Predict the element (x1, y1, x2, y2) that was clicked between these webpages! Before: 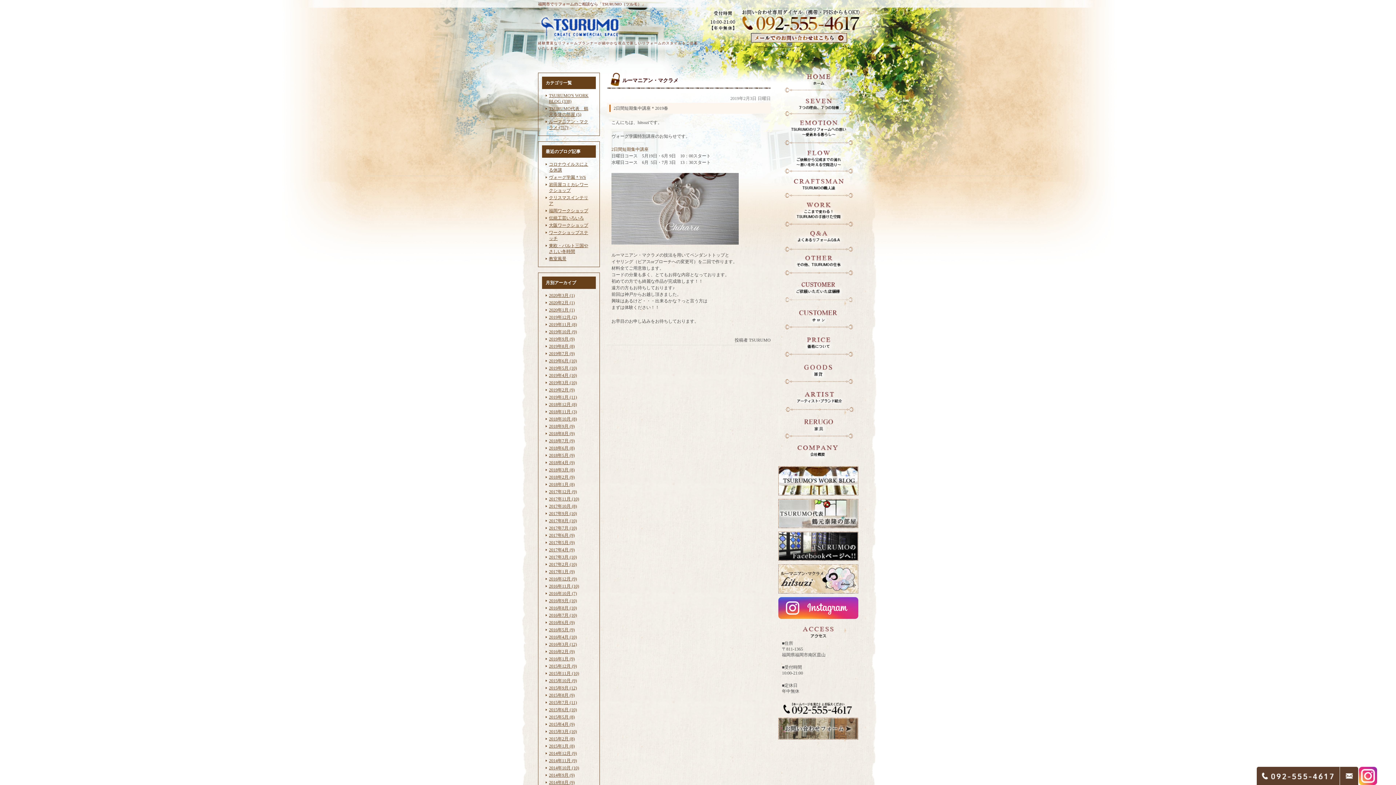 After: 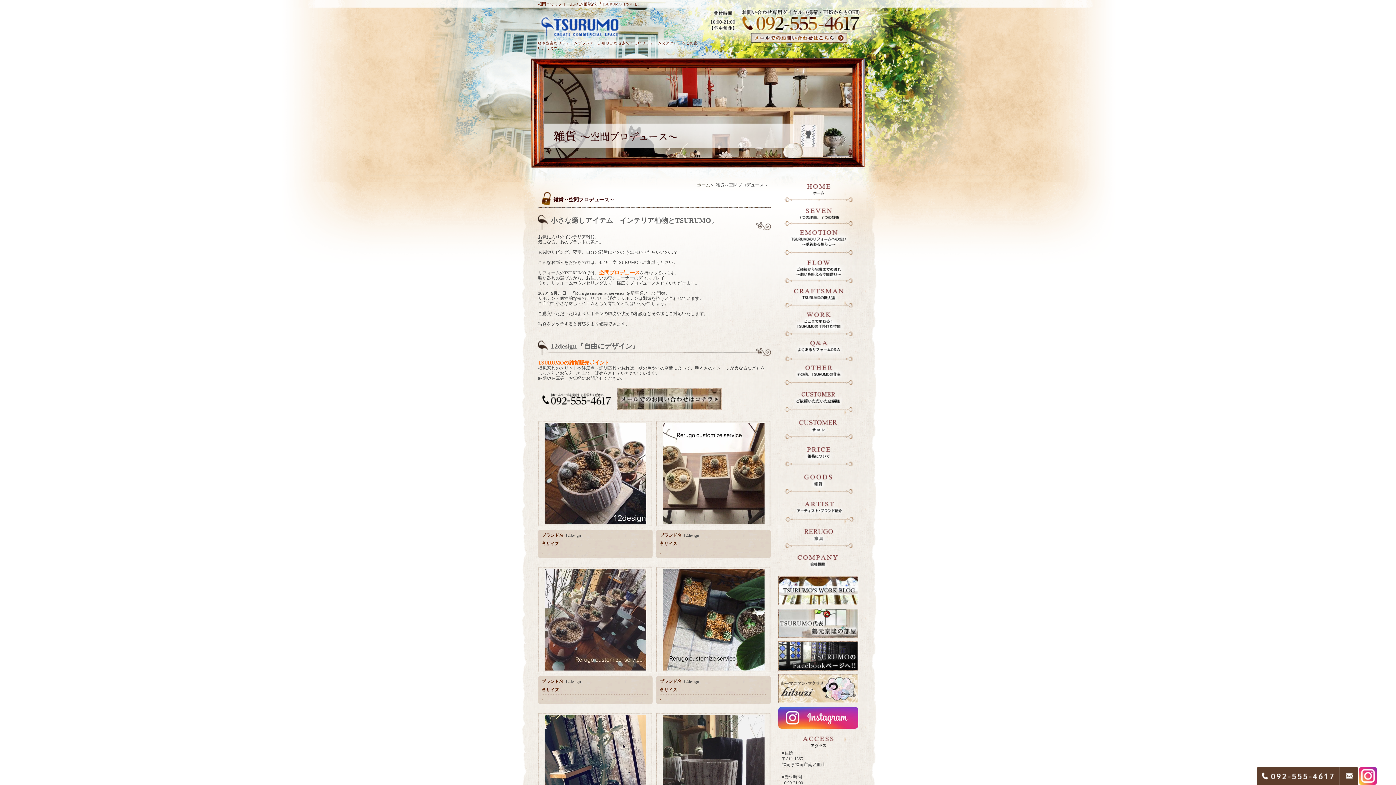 Action: bbox: (778, 379, 858, 384)